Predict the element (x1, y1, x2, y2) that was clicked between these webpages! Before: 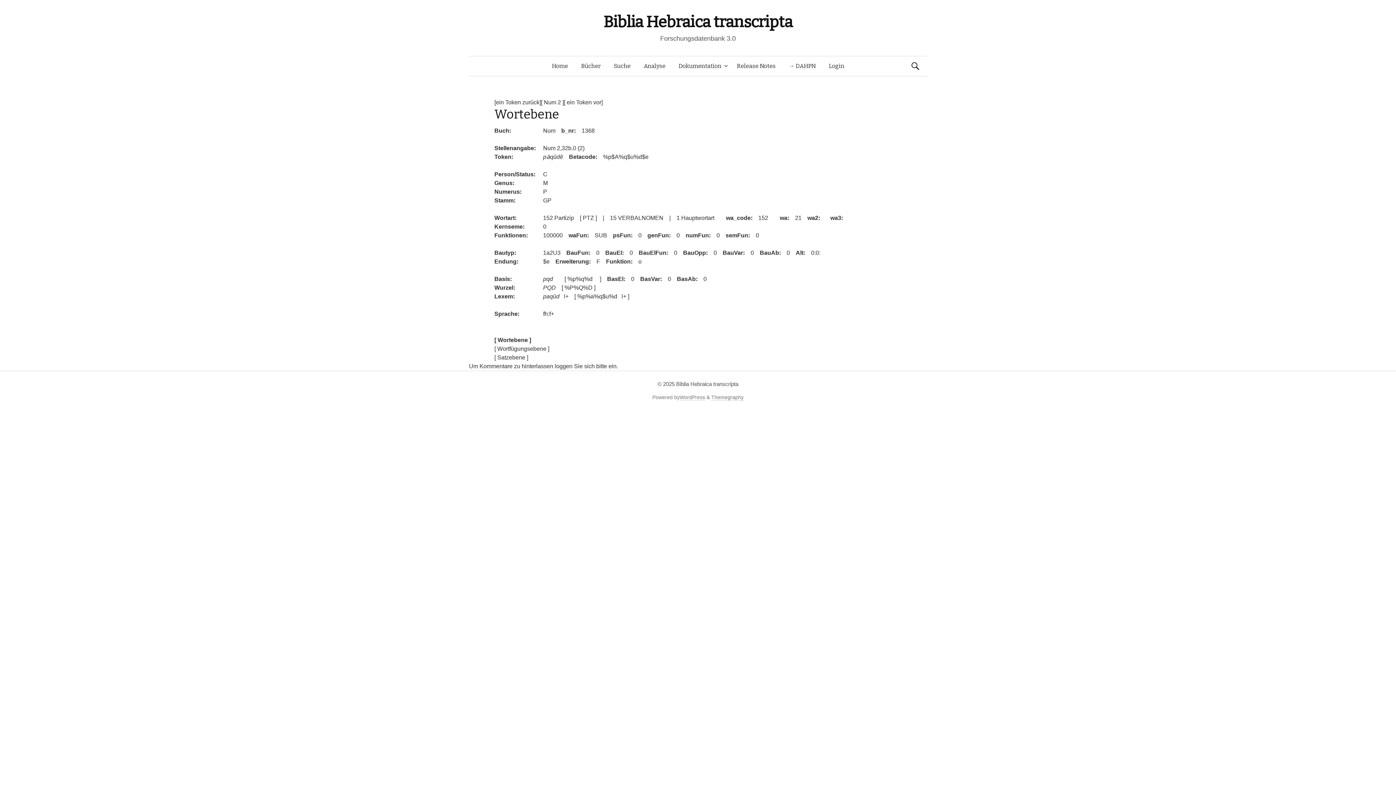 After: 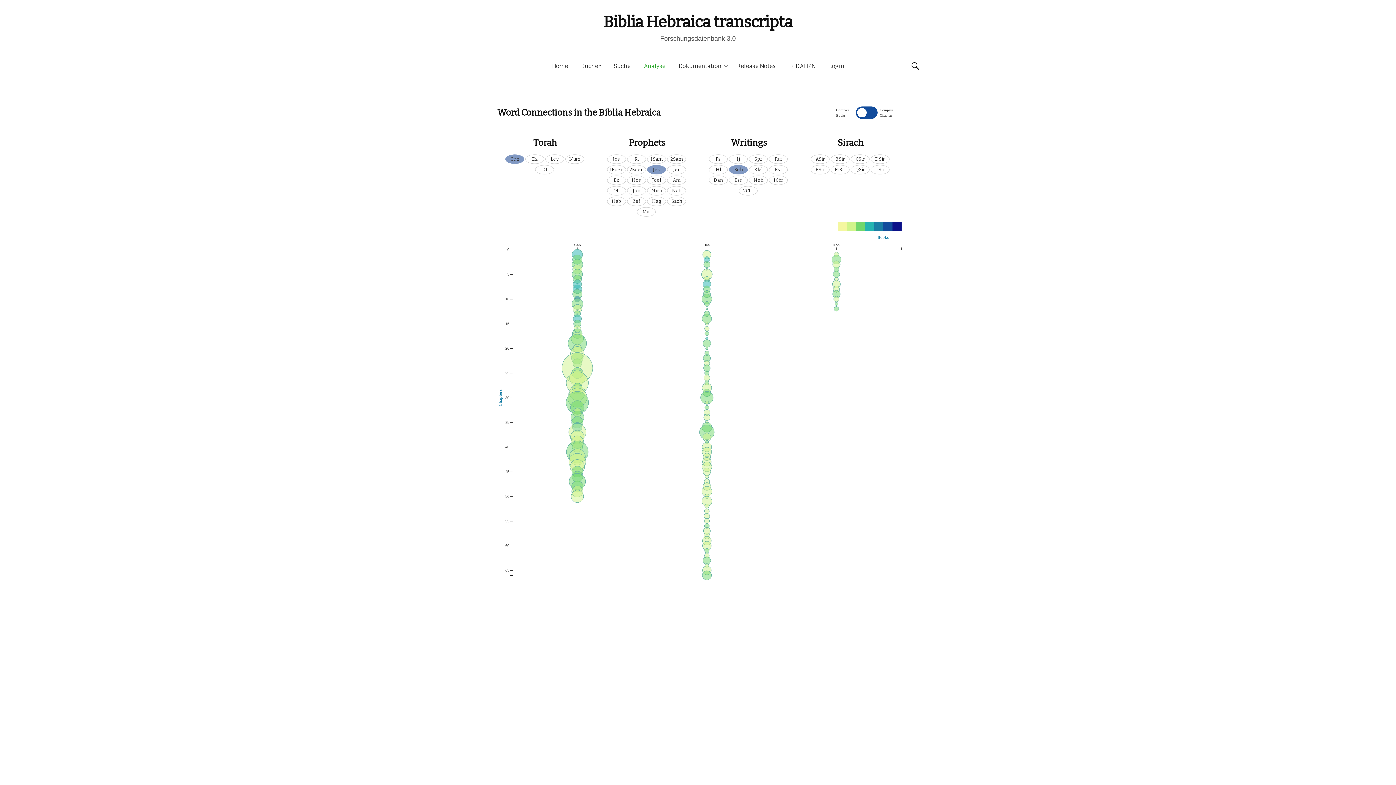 Action: bbox: (637, 56, 672, 76) label: Analyse